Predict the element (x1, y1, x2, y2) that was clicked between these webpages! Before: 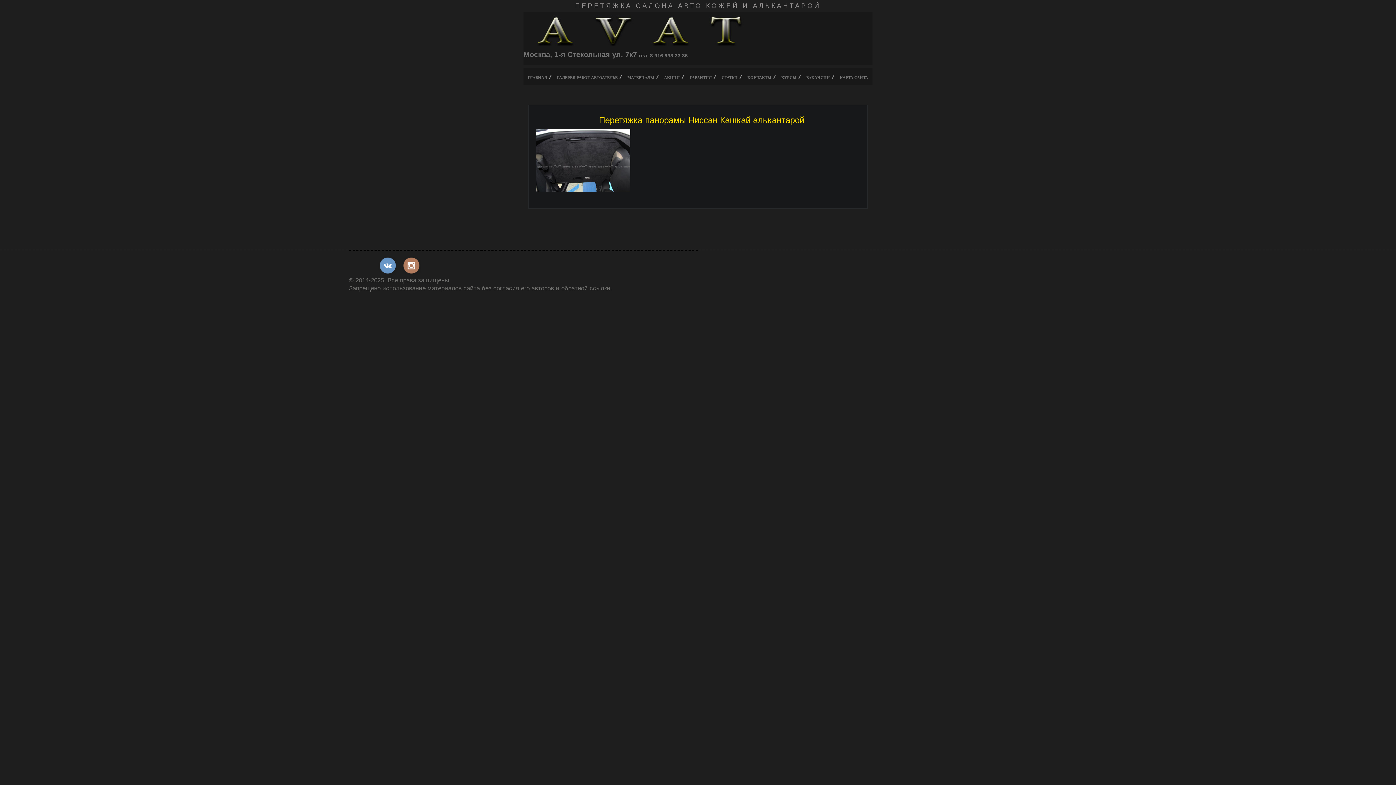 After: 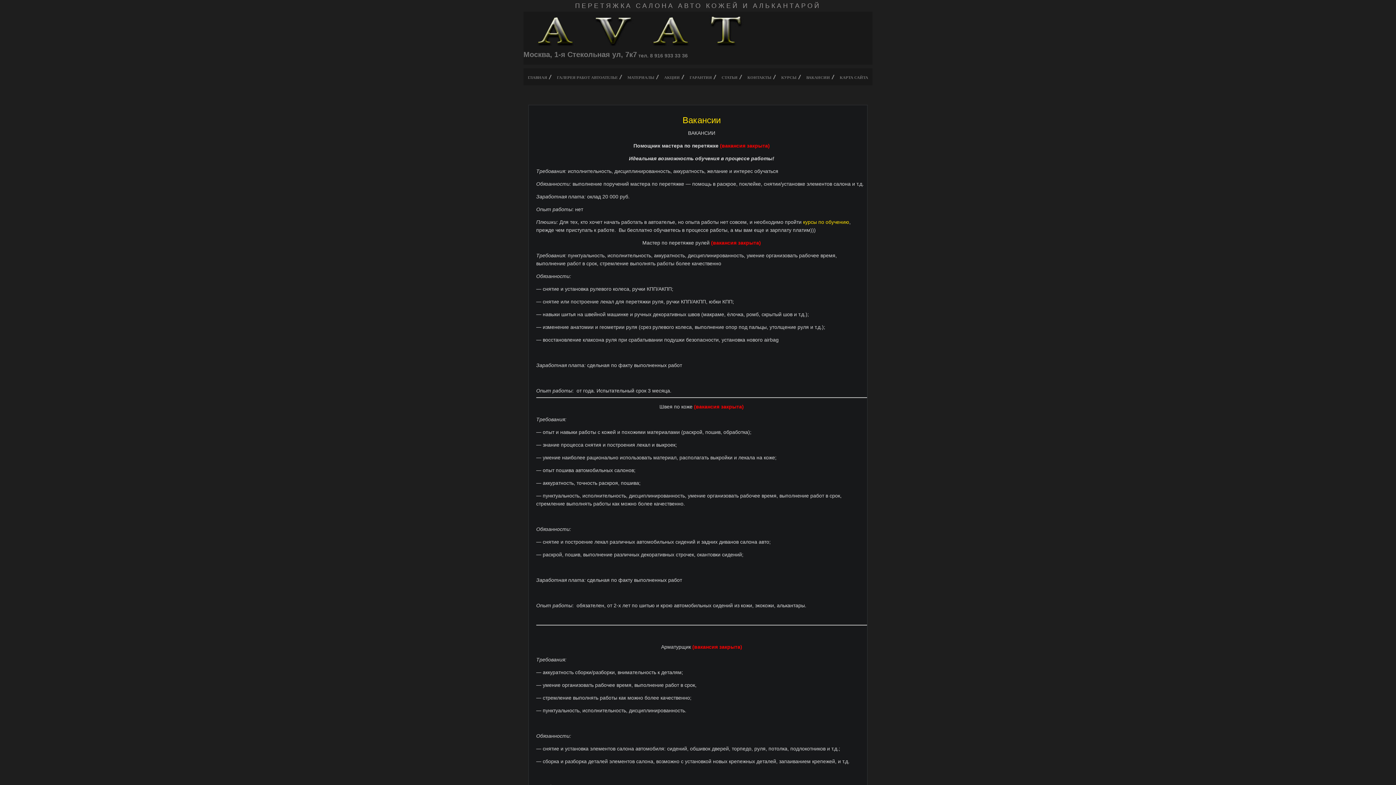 Action: label: ВАКАНСИИ bbox: (802, 70, 834, 85)